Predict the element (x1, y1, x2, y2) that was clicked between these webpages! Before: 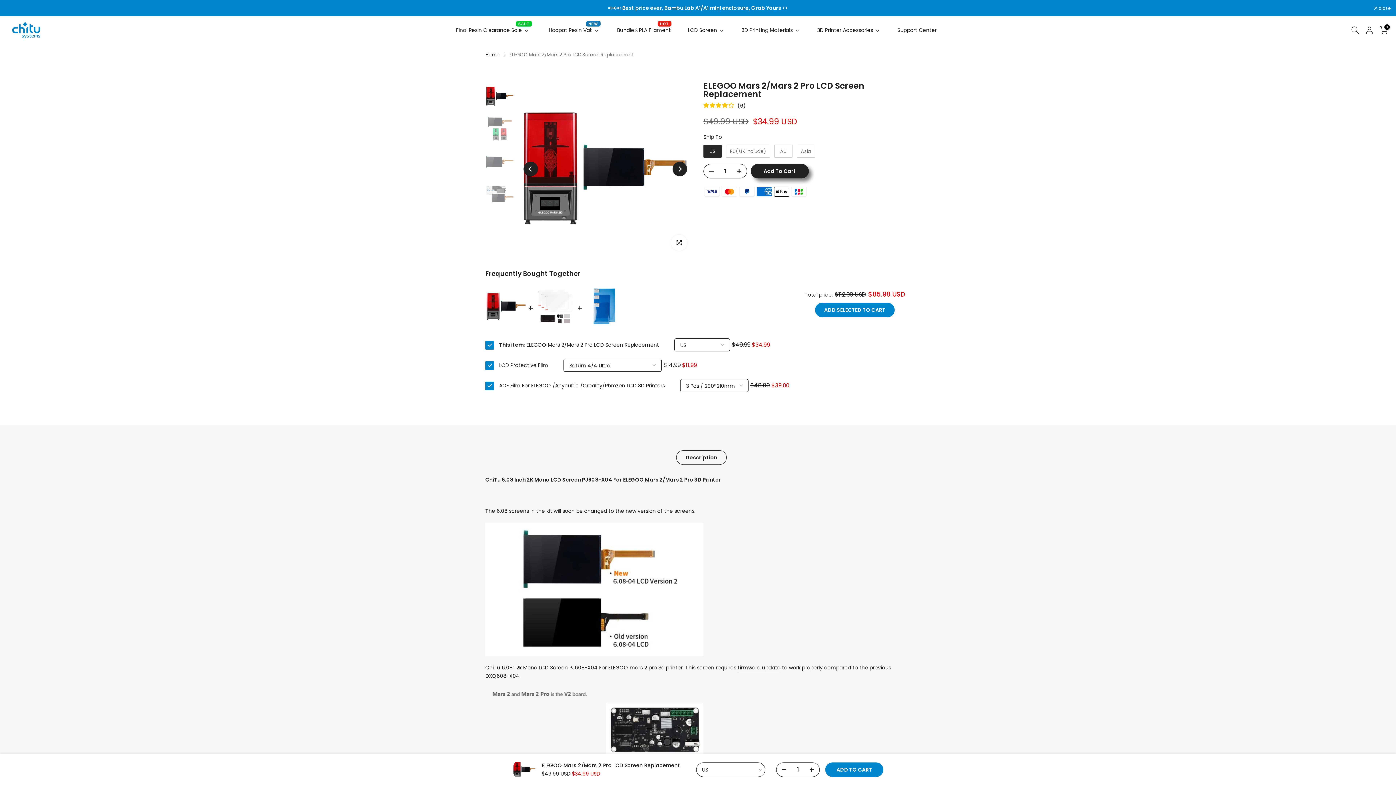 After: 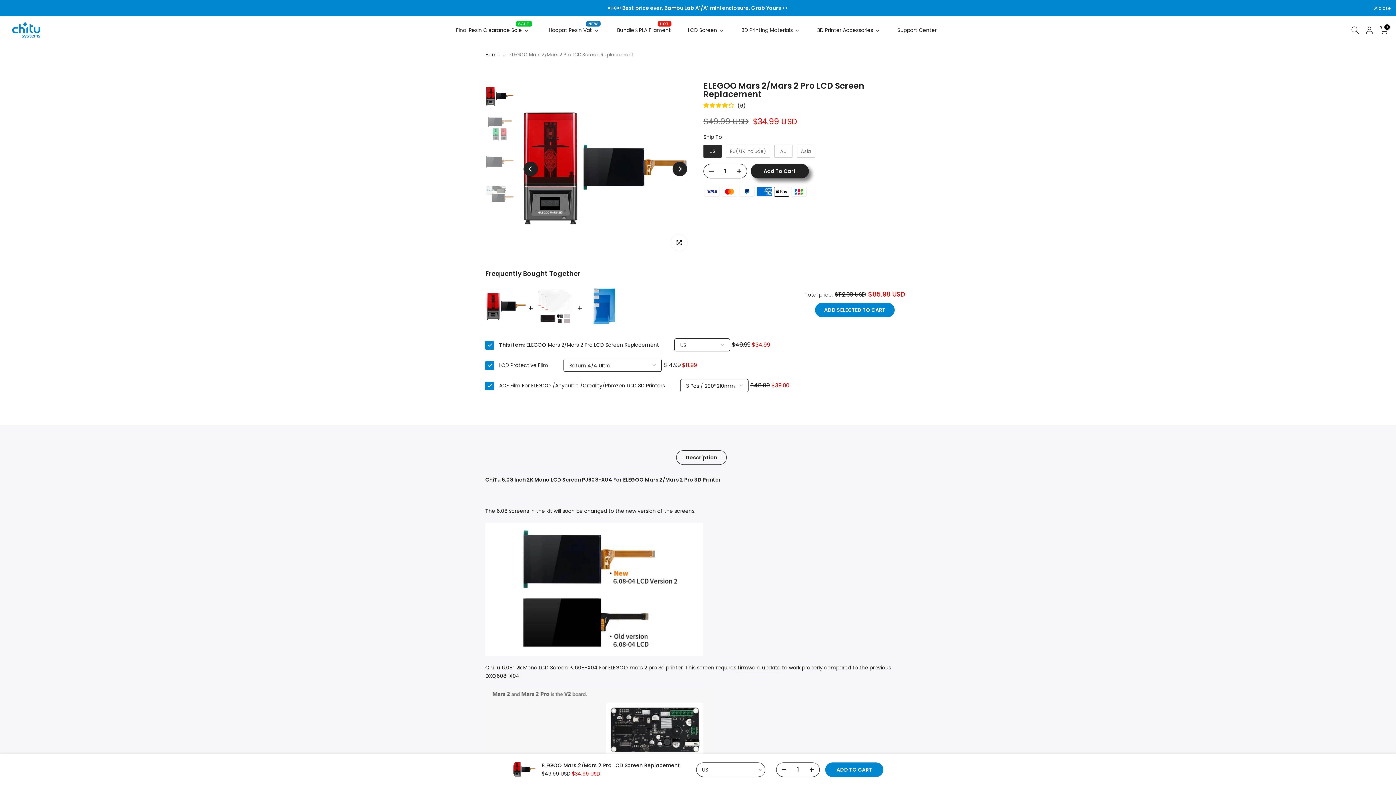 Action: bbox: (815, 302, 894, 317) label: ADD SELECTED TO CART